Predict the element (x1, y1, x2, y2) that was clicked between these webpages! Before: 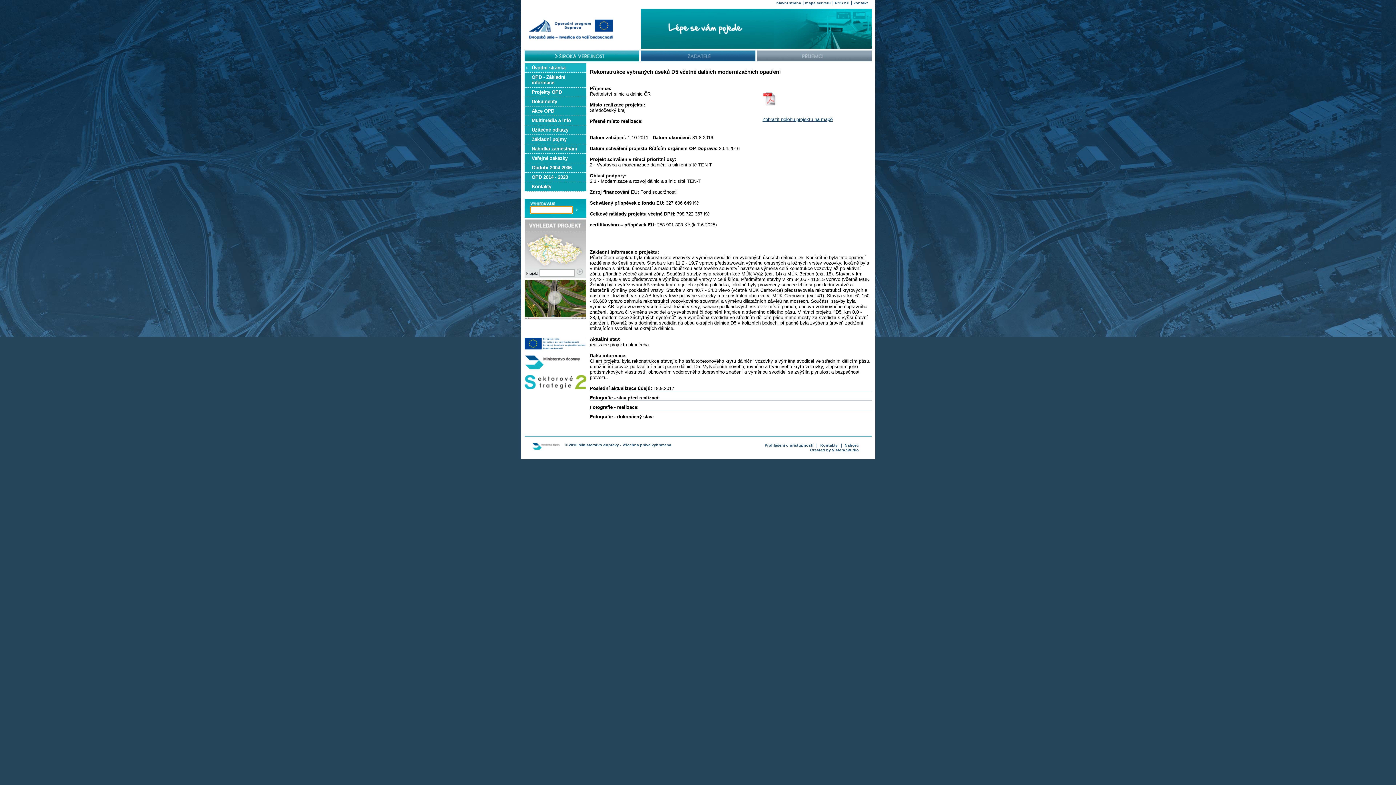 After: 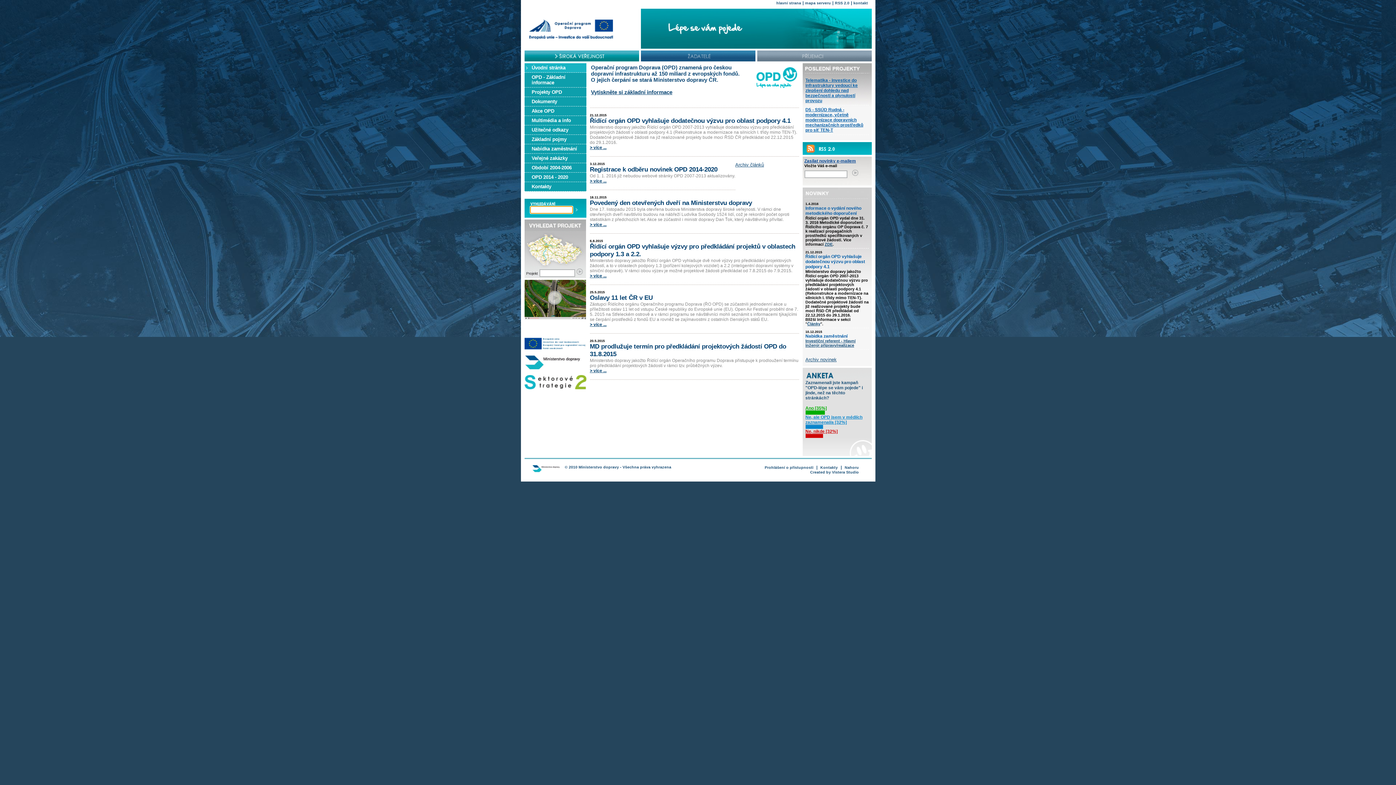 Action: bbox: (524, 8, 622, 14)